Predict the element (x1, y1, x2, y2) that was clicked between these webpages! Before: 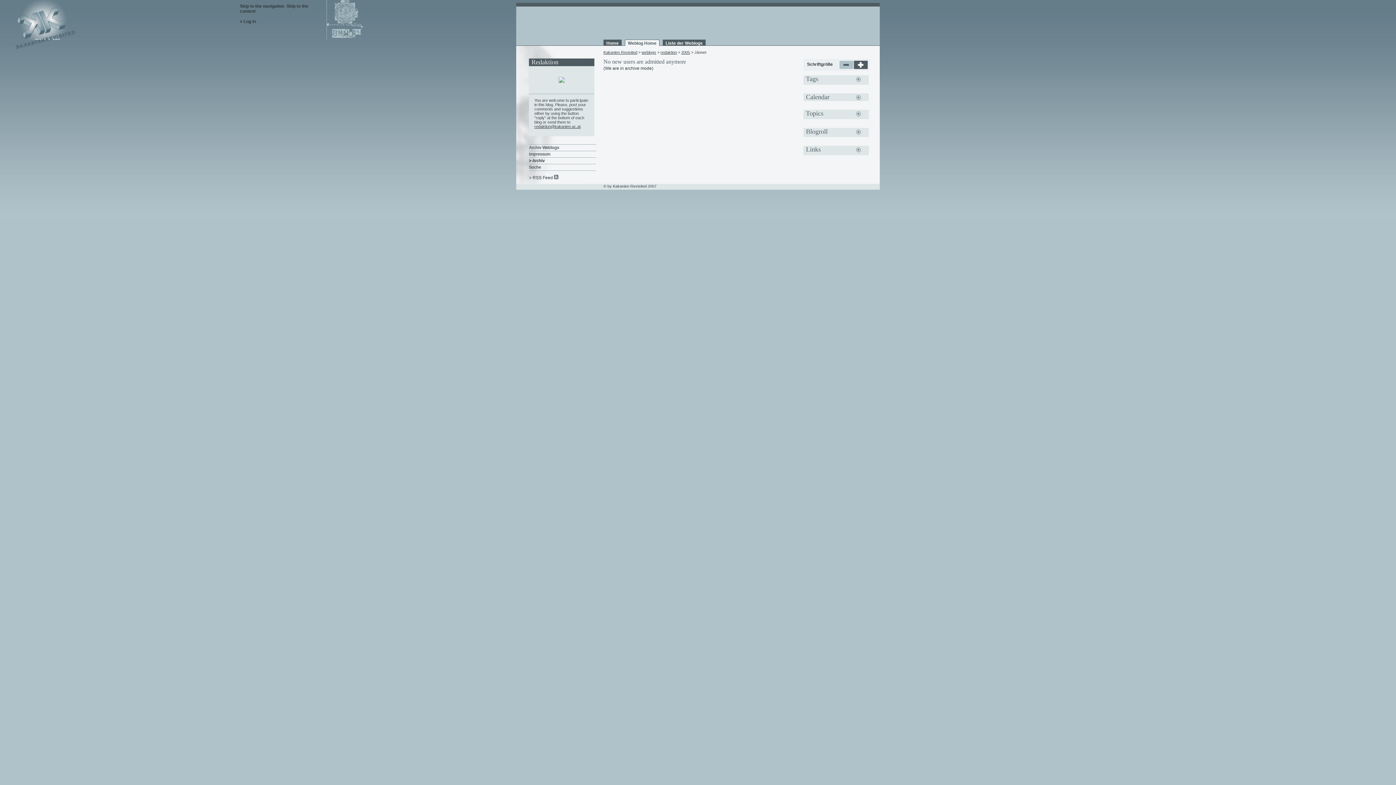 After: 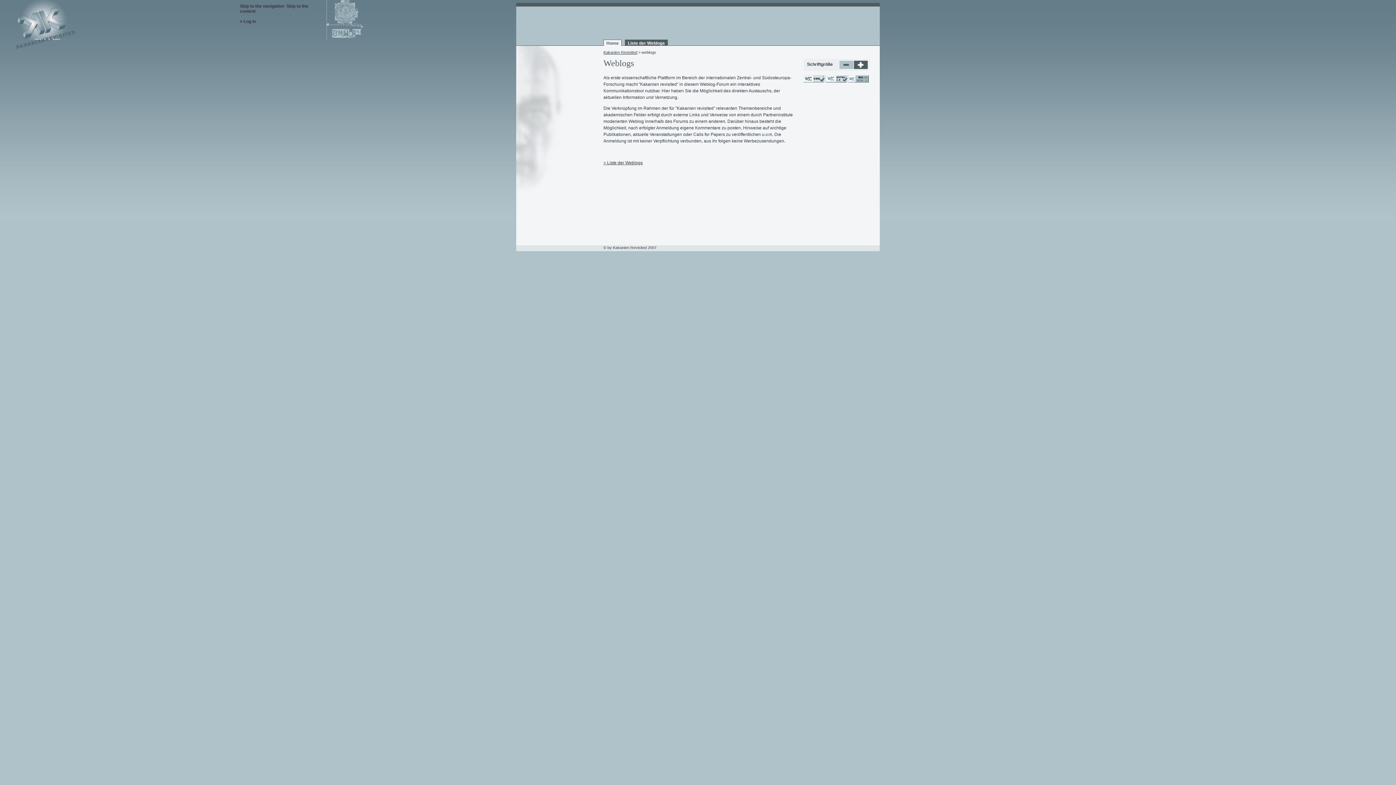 Action: bbox: (641, 50, 656, 54) label: weblogs